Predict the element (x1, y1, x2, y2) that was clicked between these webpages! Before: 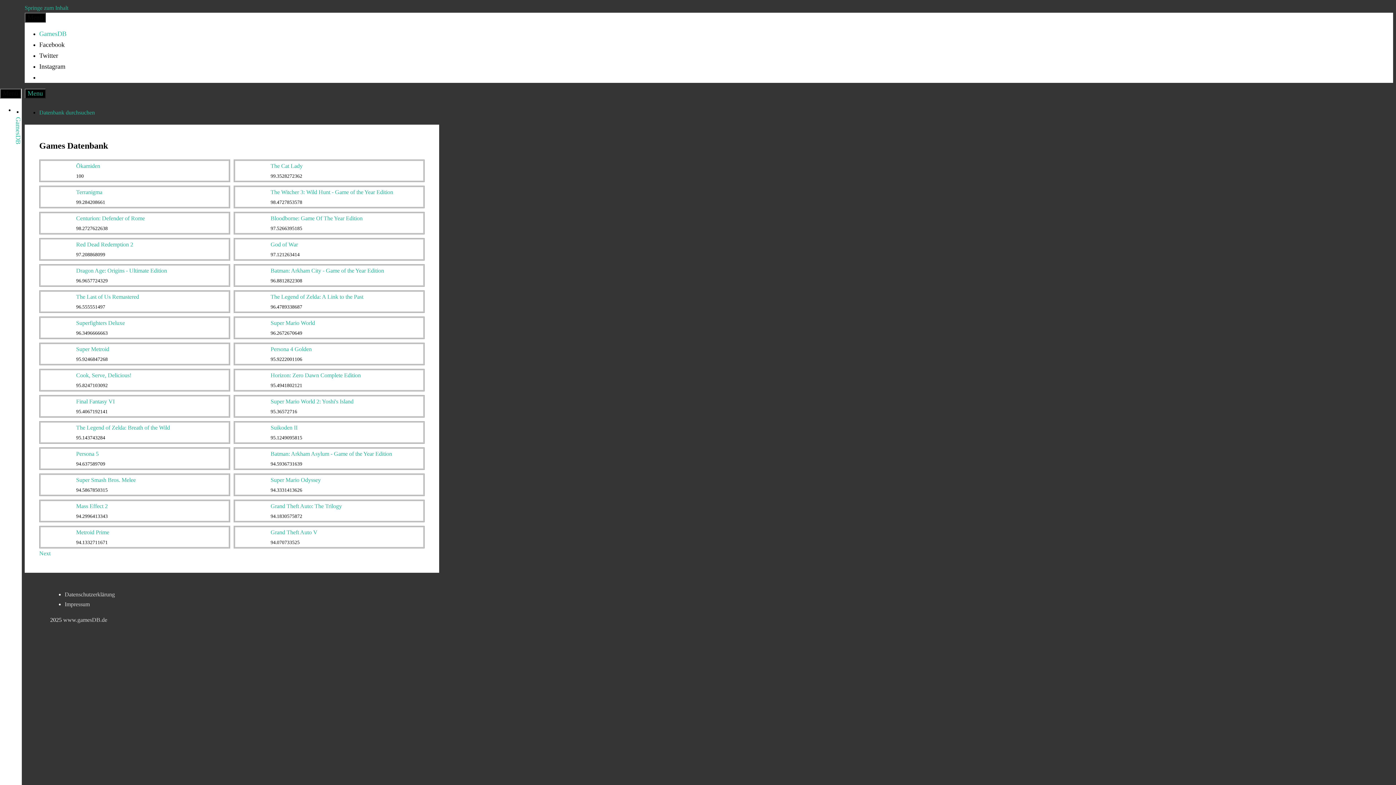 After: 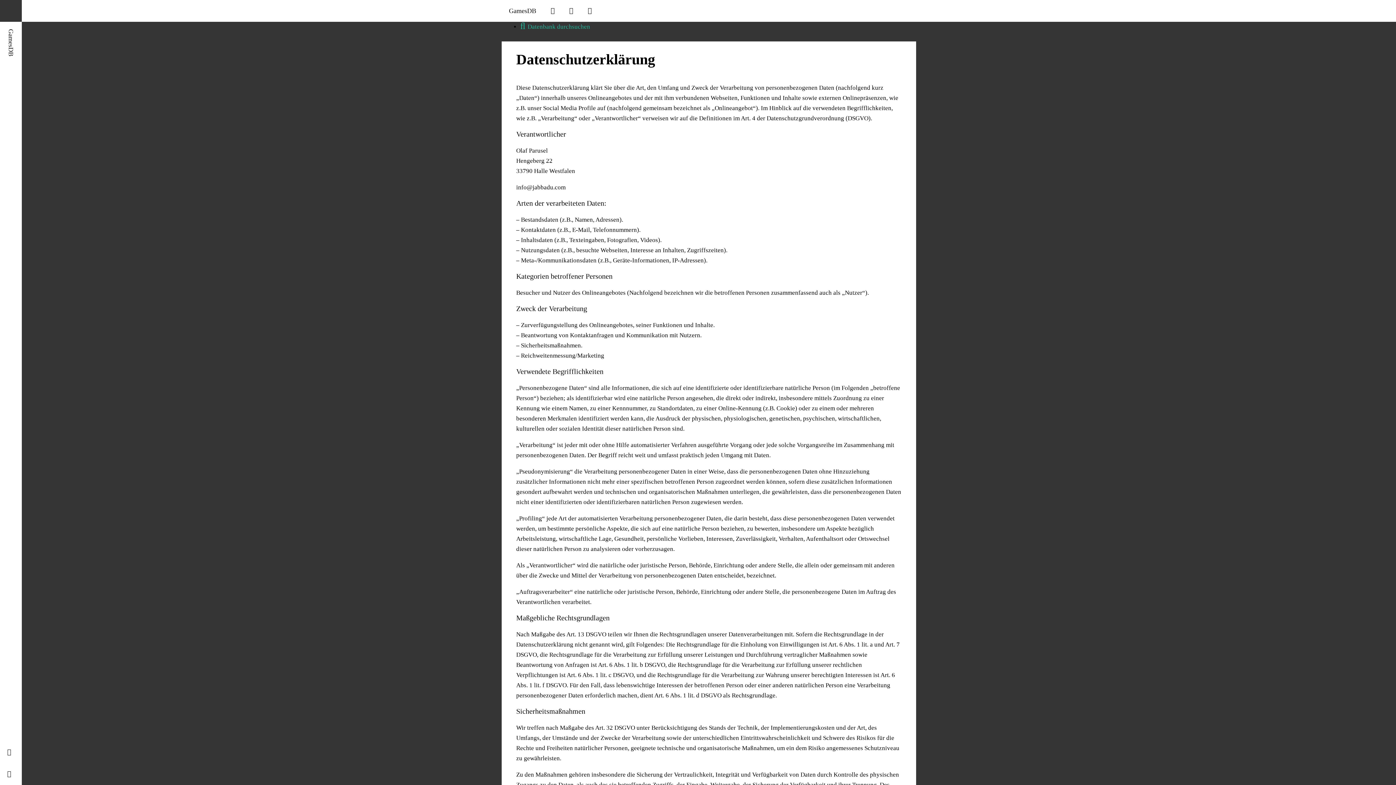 Action: label: Datenschutzerklärung bbox: (64, 591, 114, 597)